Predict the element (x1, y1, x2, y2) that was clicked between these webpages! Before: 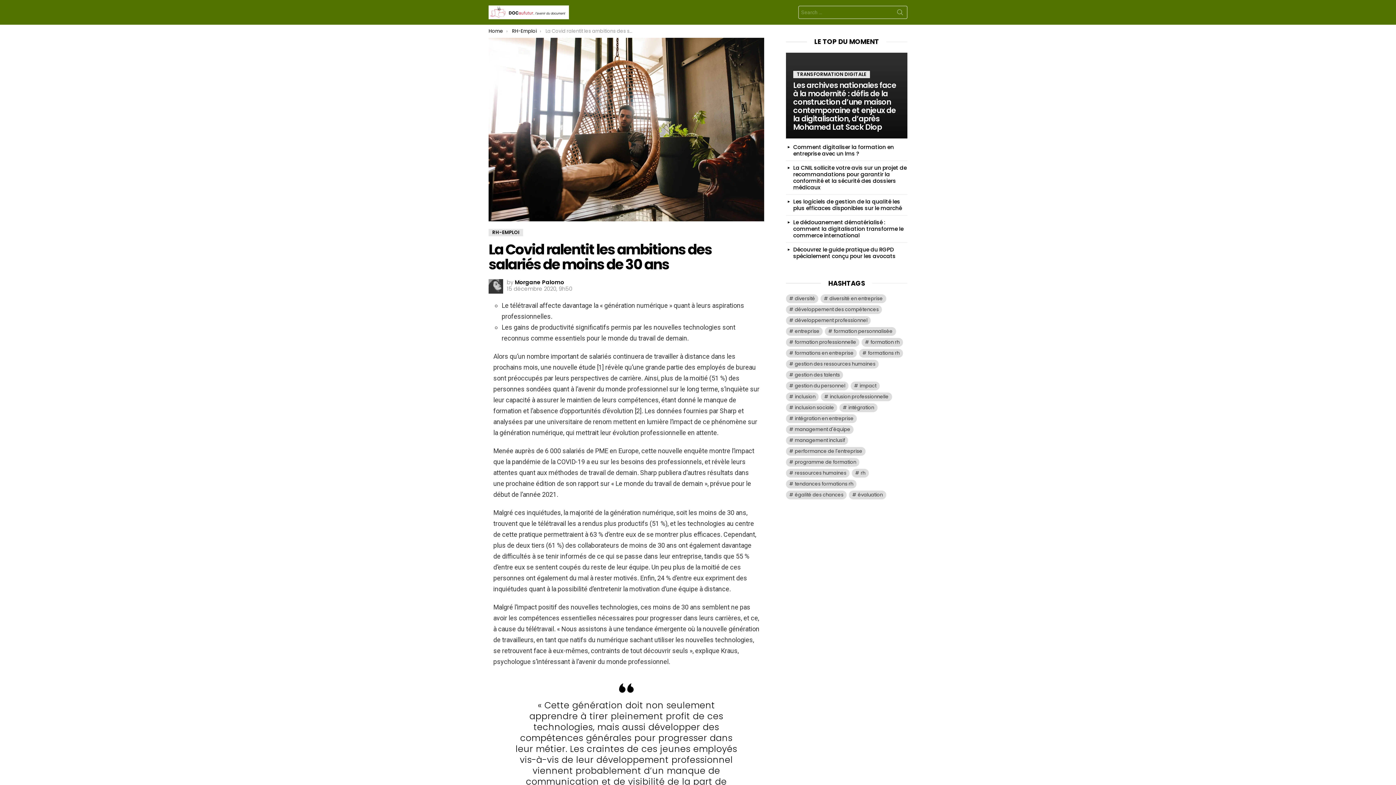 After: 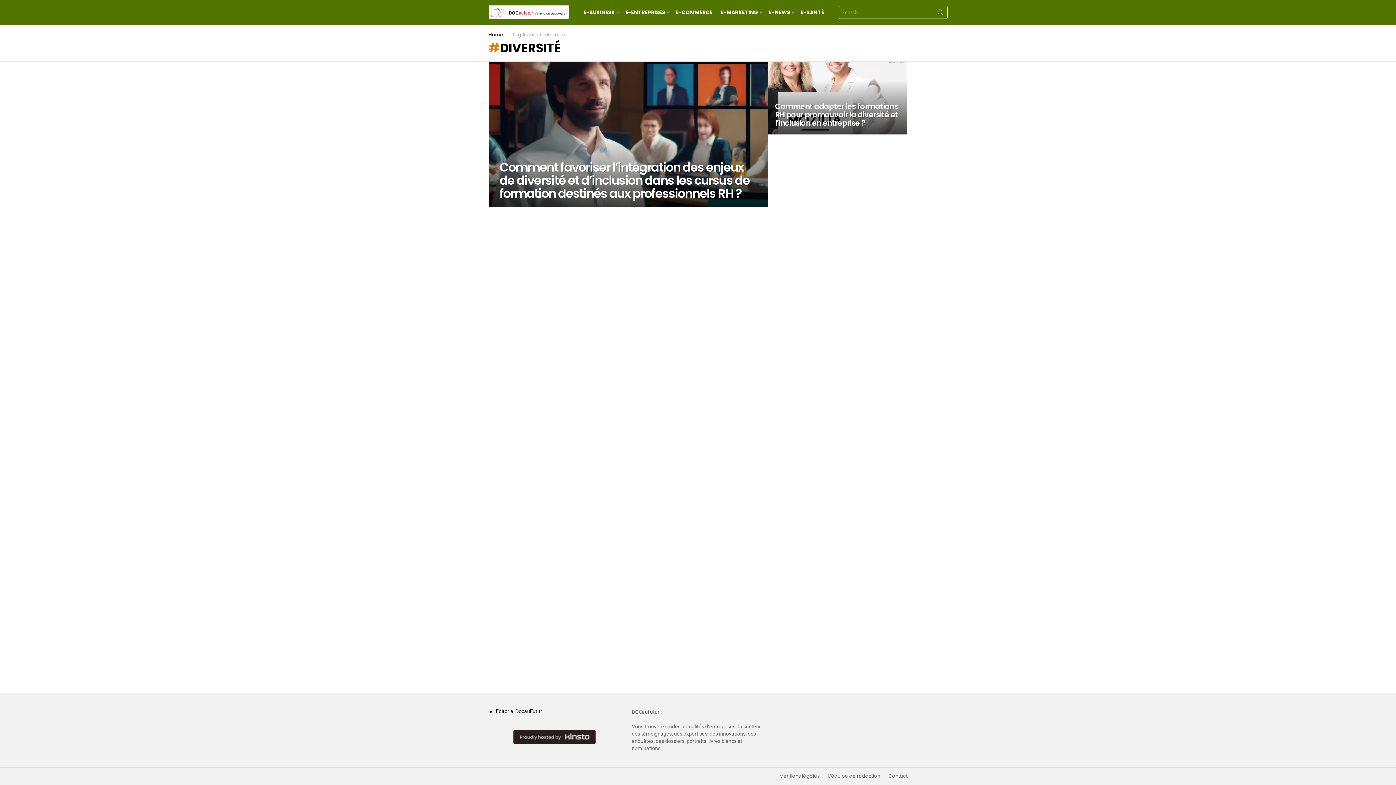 Action: label: diversité (2 éléments) bbox: (786, 294, 818, 303)